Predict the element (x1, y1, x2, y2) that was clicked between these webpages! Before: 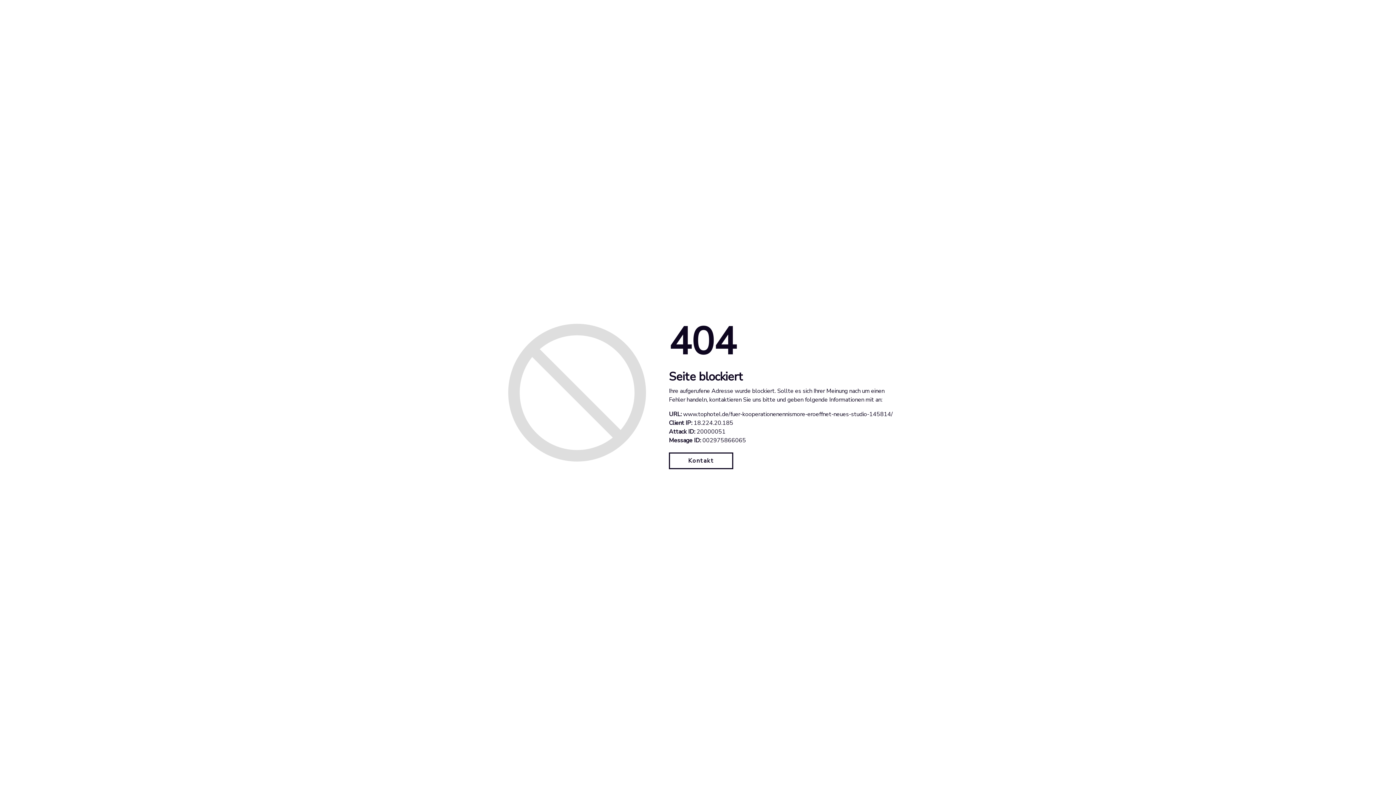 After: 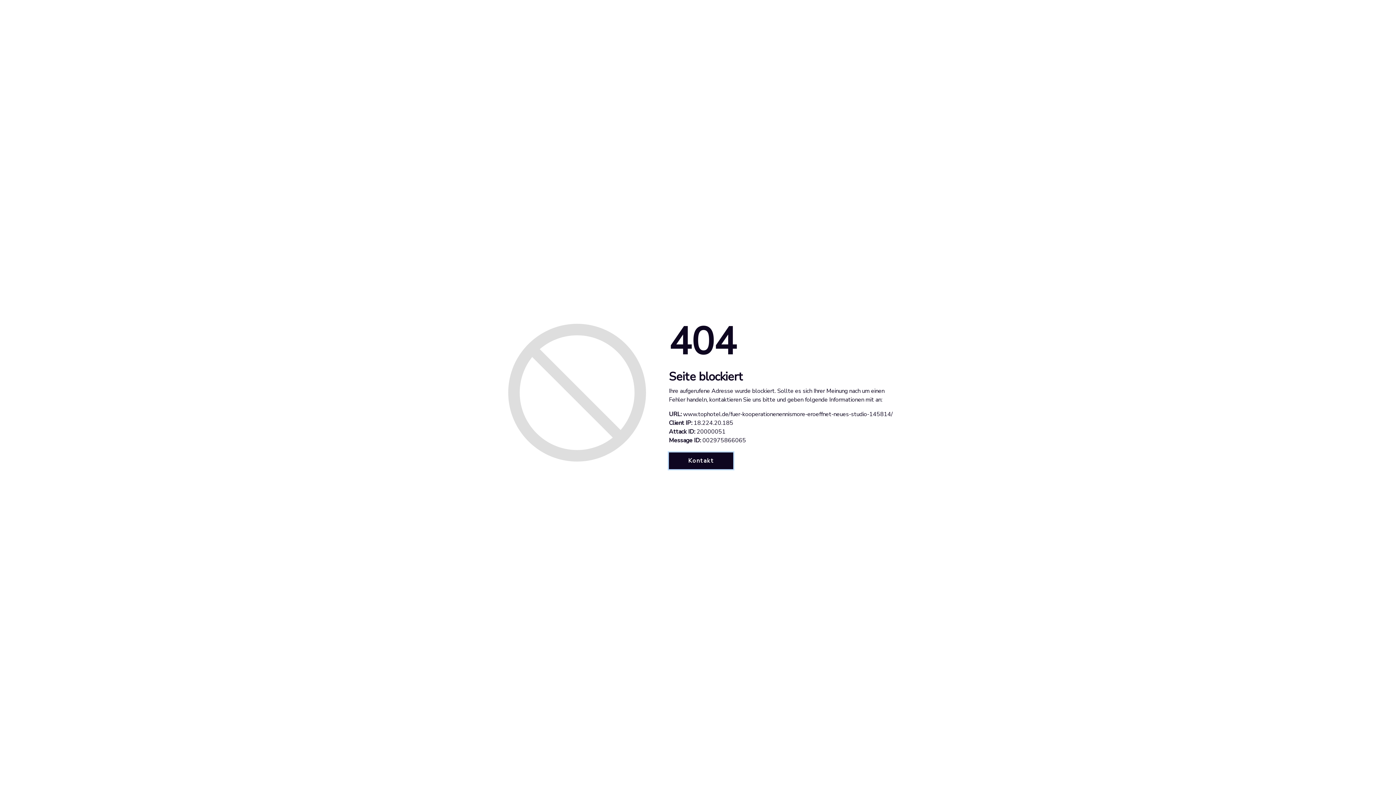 Action: label: Kontakt bbox: (669, 452, 733, 469)